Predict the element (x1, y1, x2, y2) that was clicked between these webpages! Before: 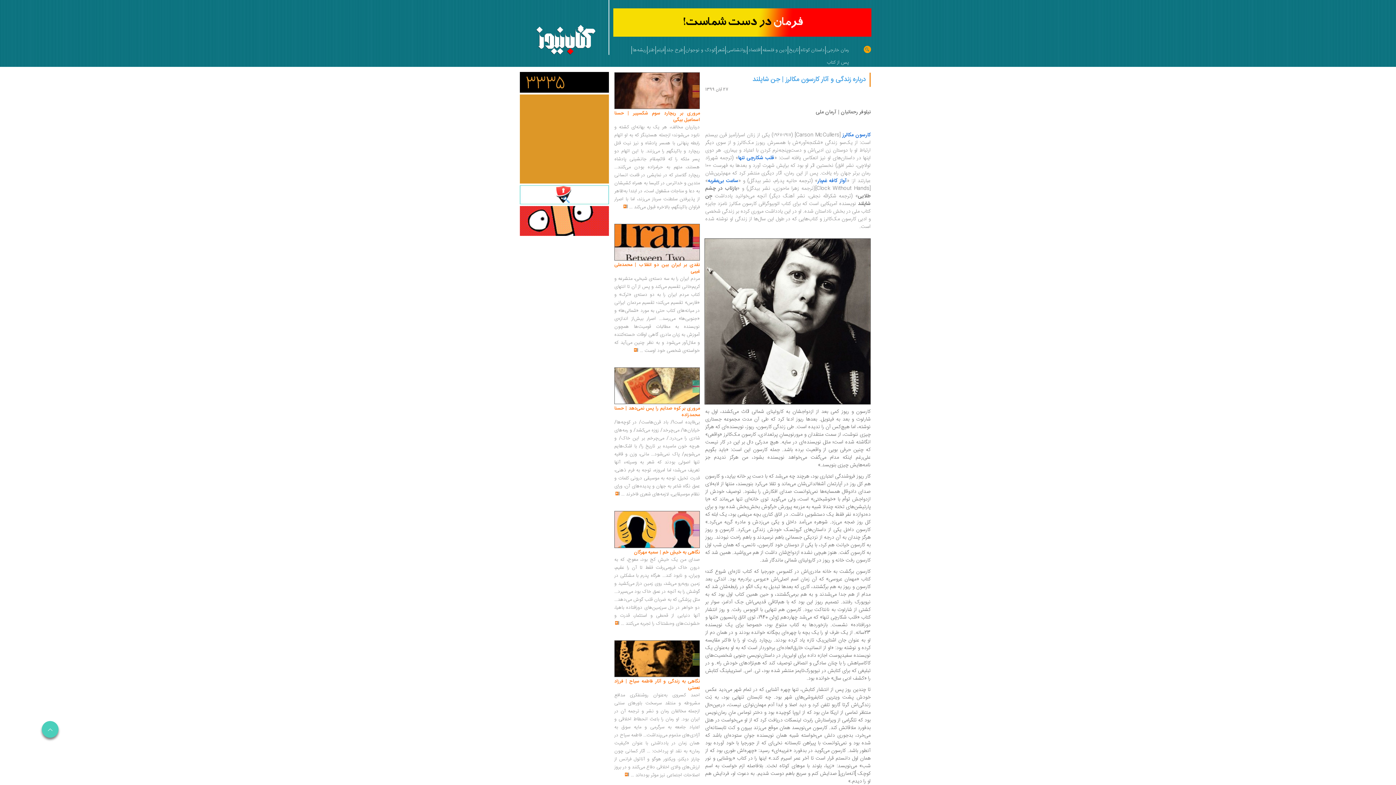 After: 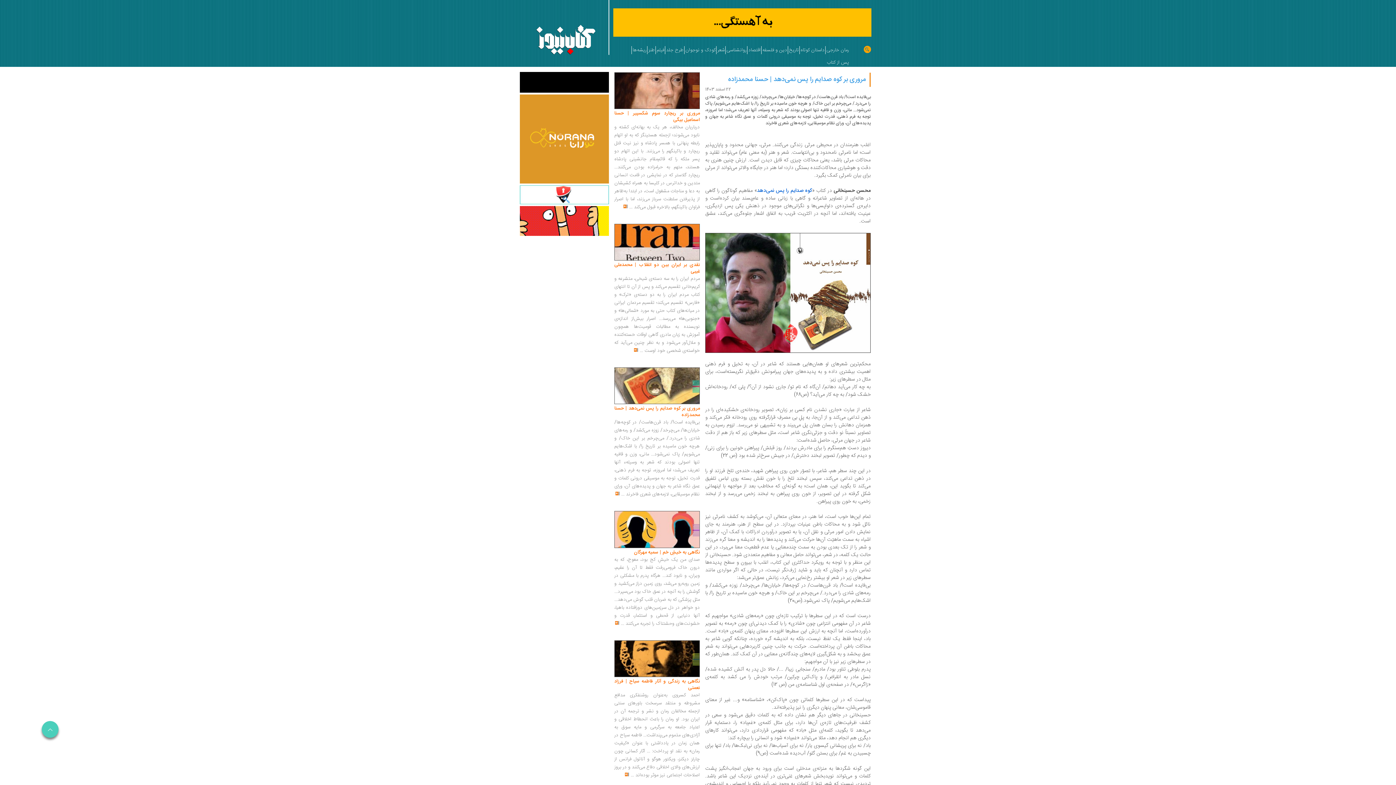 Action: bbox: (614, 404, 700, 419) label: مروری بر کوه صدایم را پس نمی‌دهد | حسنا محمدزاده